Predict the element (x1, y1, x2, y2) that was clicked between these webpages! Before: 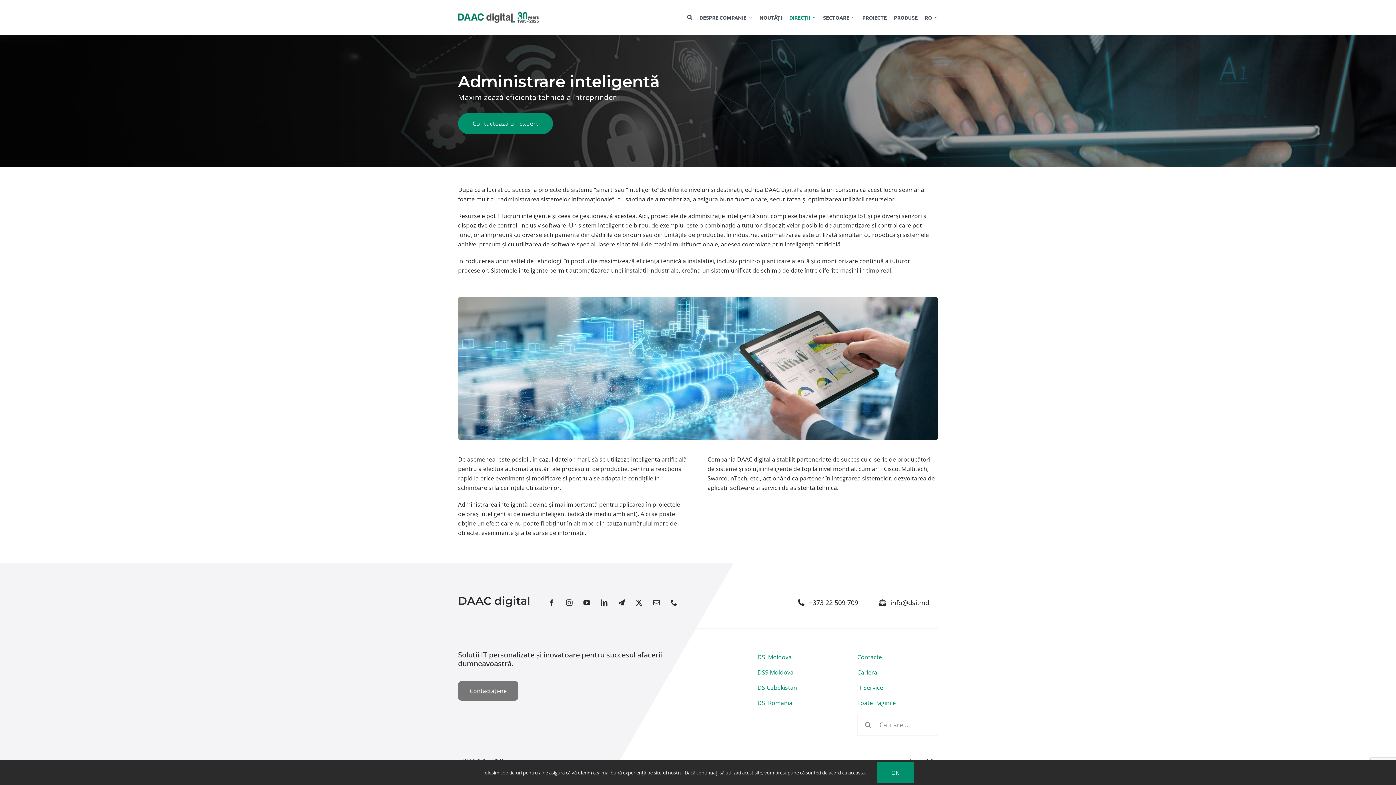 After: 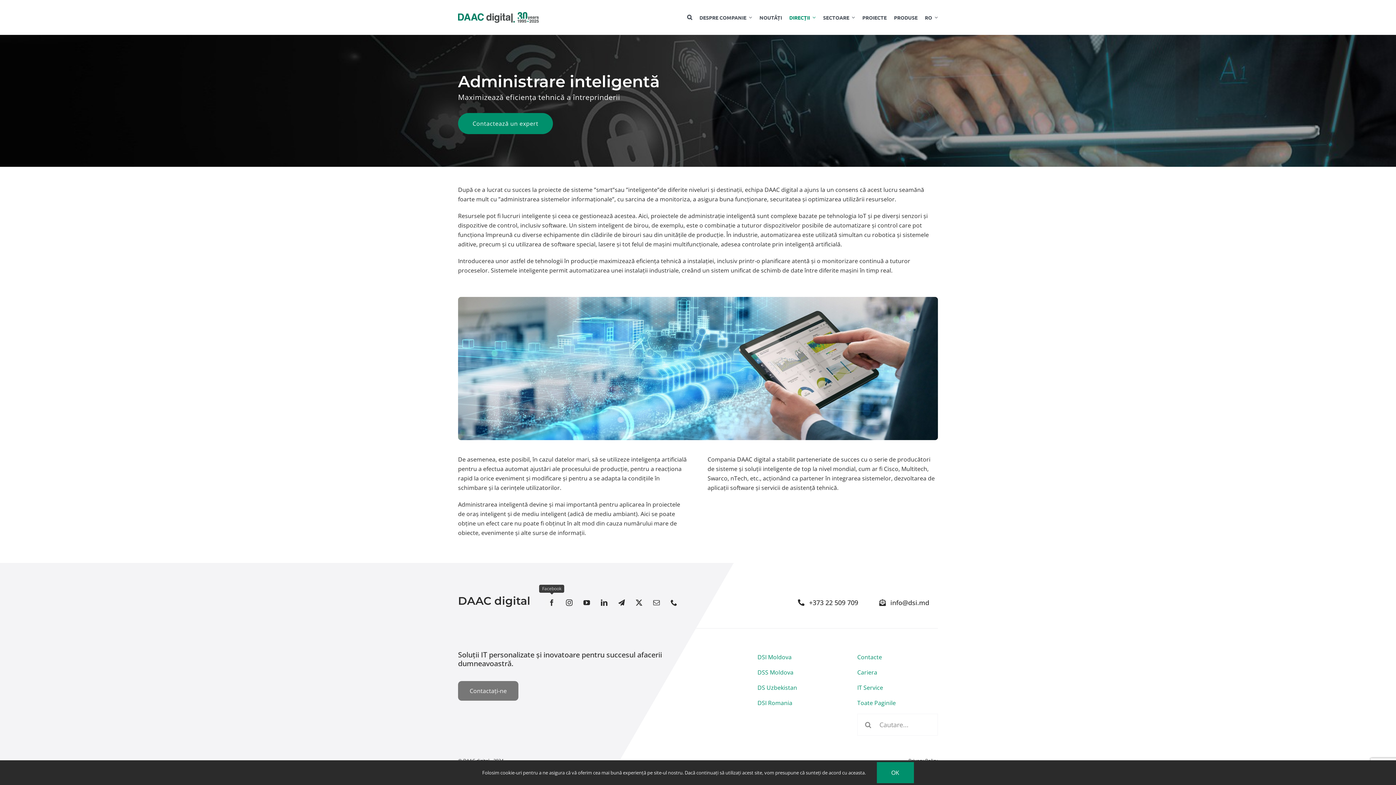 Action: bbox: (545, 596, 558, 609) label: facebook